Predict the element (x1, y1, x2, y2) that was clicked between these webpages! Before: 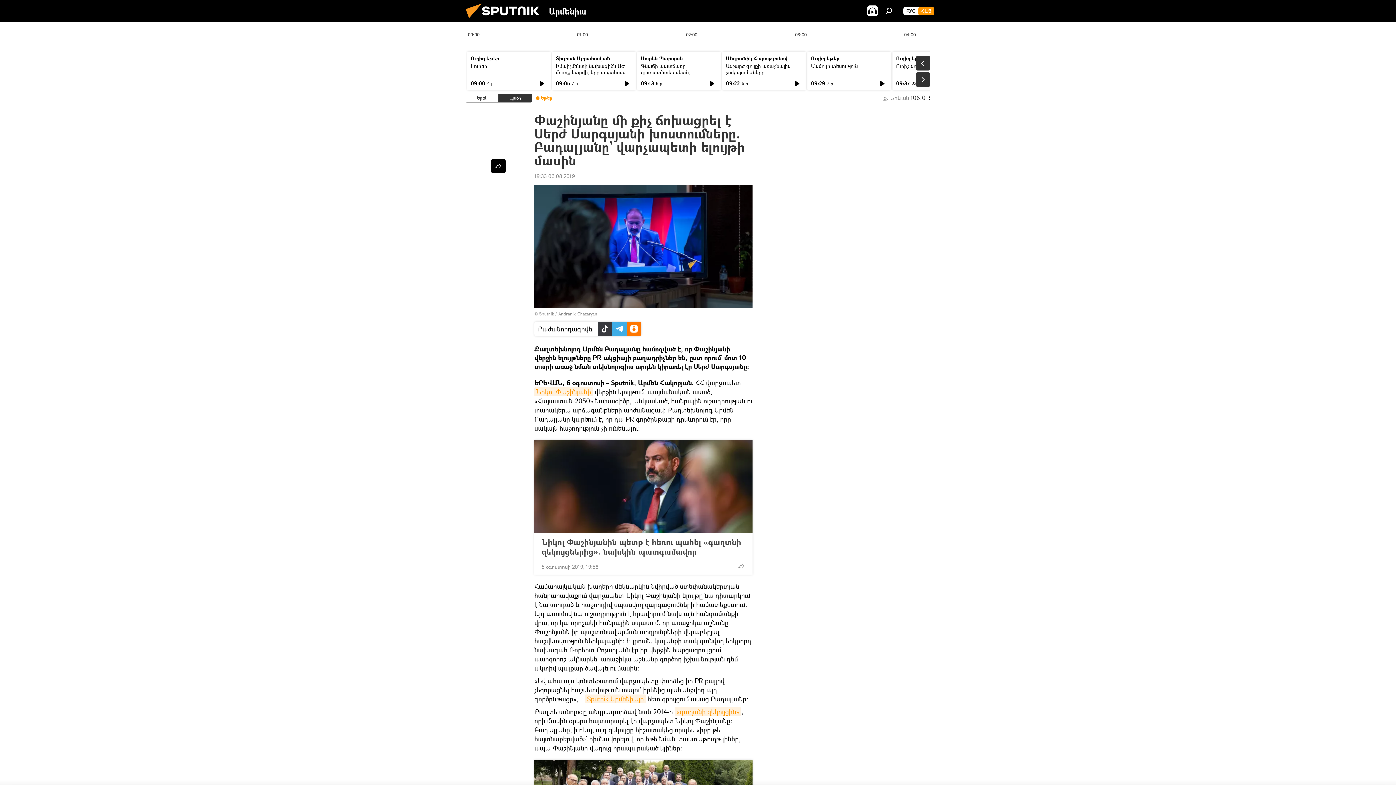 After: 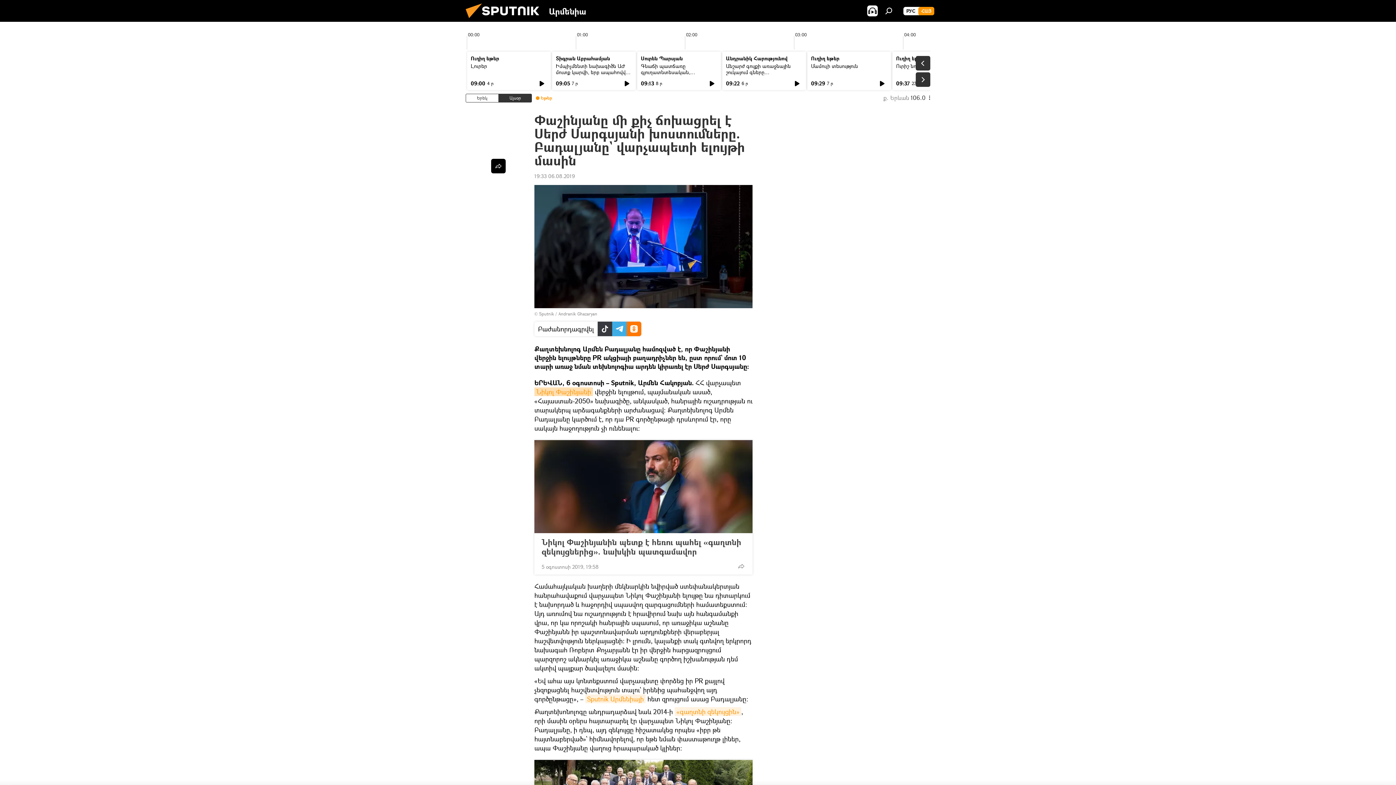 Action: bbox: (534, 387, 593, 396) label: Նիկոլ Փաշինյանի